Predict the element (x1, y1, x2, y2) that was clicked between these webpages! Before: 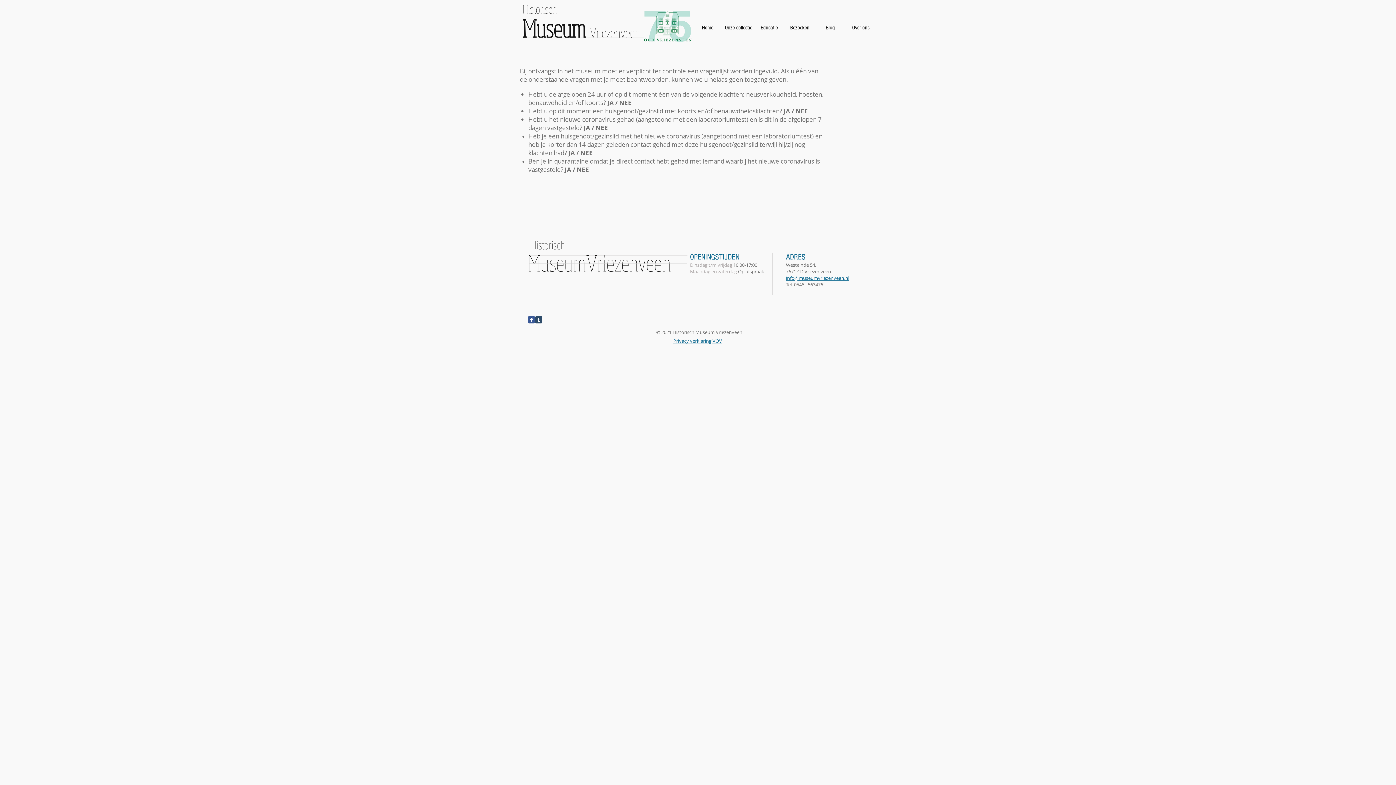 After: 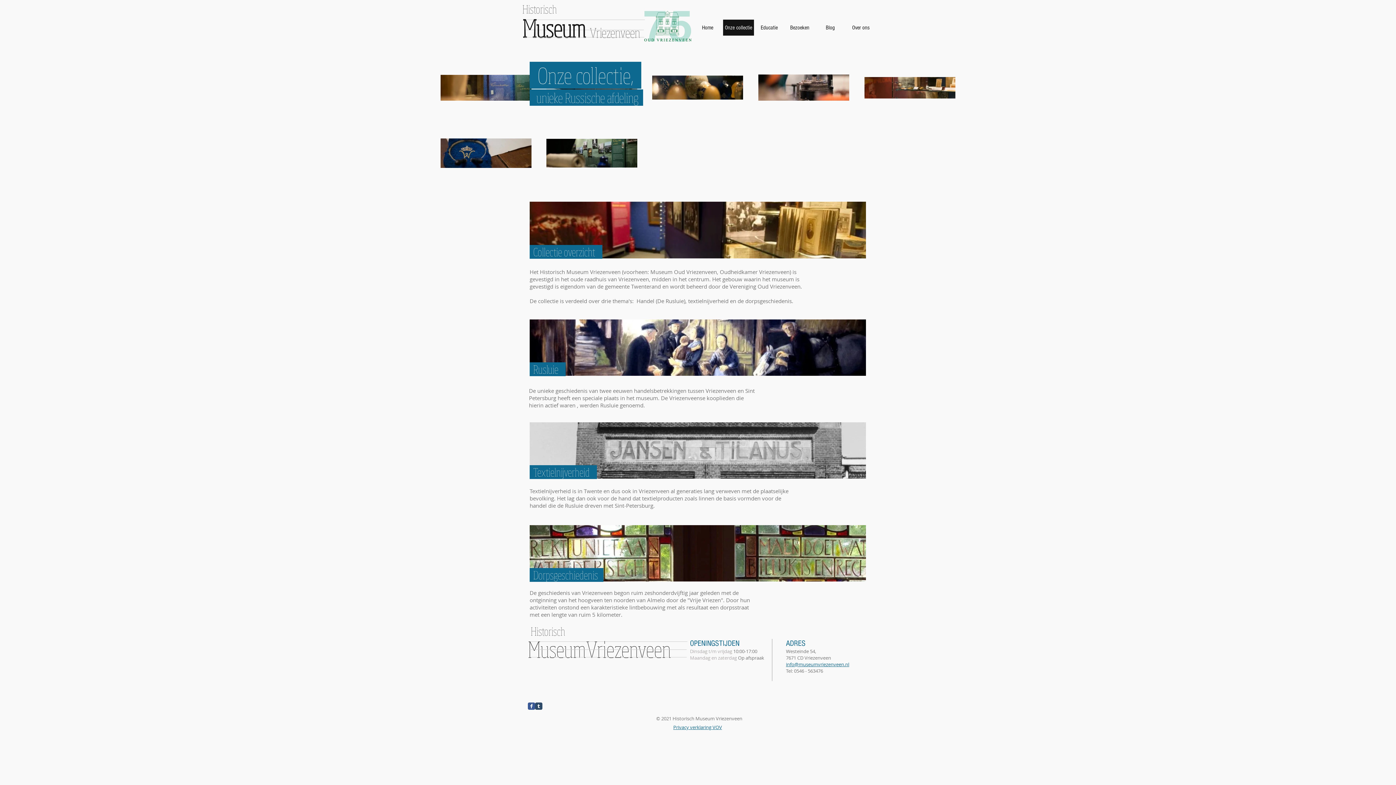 Action: bbox: (723, 19, 754, 35) label: Onze collectie